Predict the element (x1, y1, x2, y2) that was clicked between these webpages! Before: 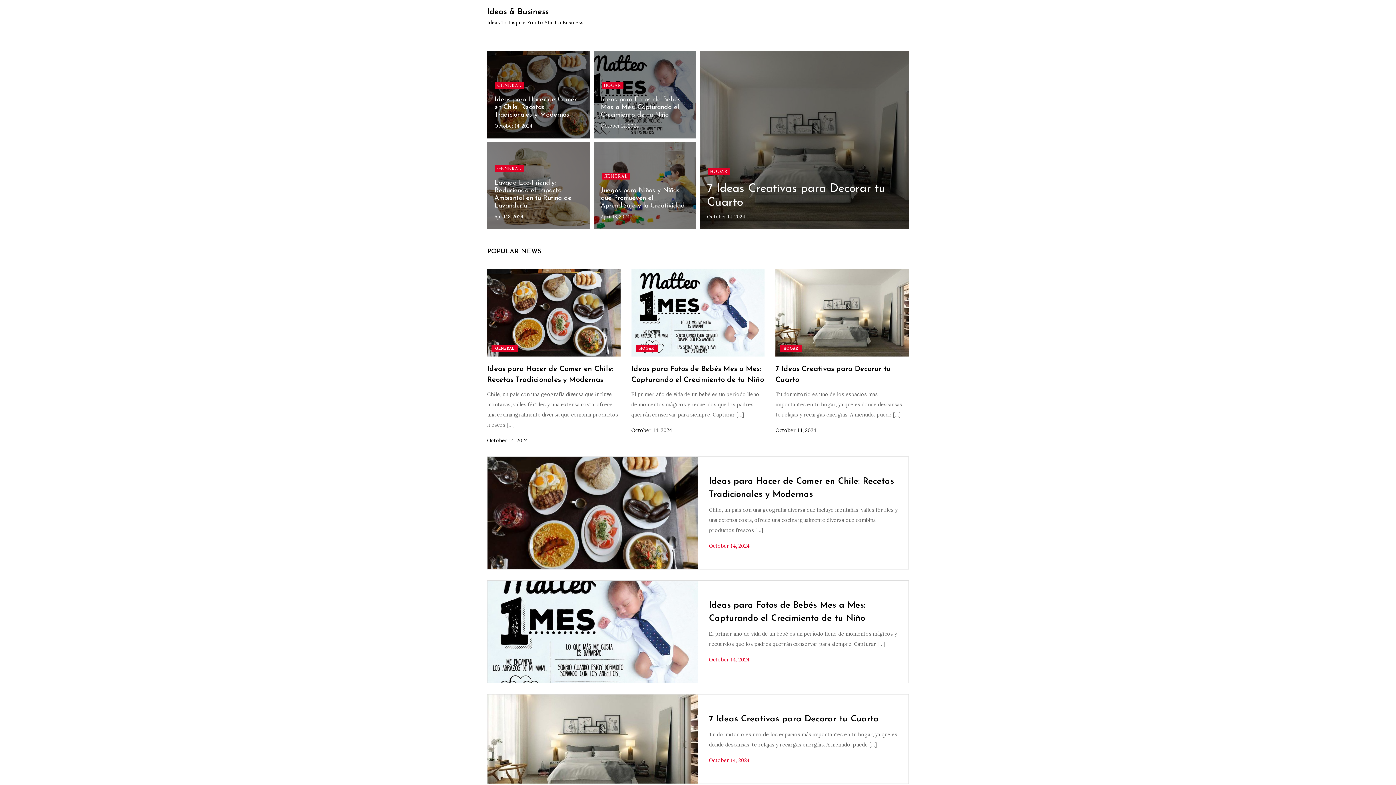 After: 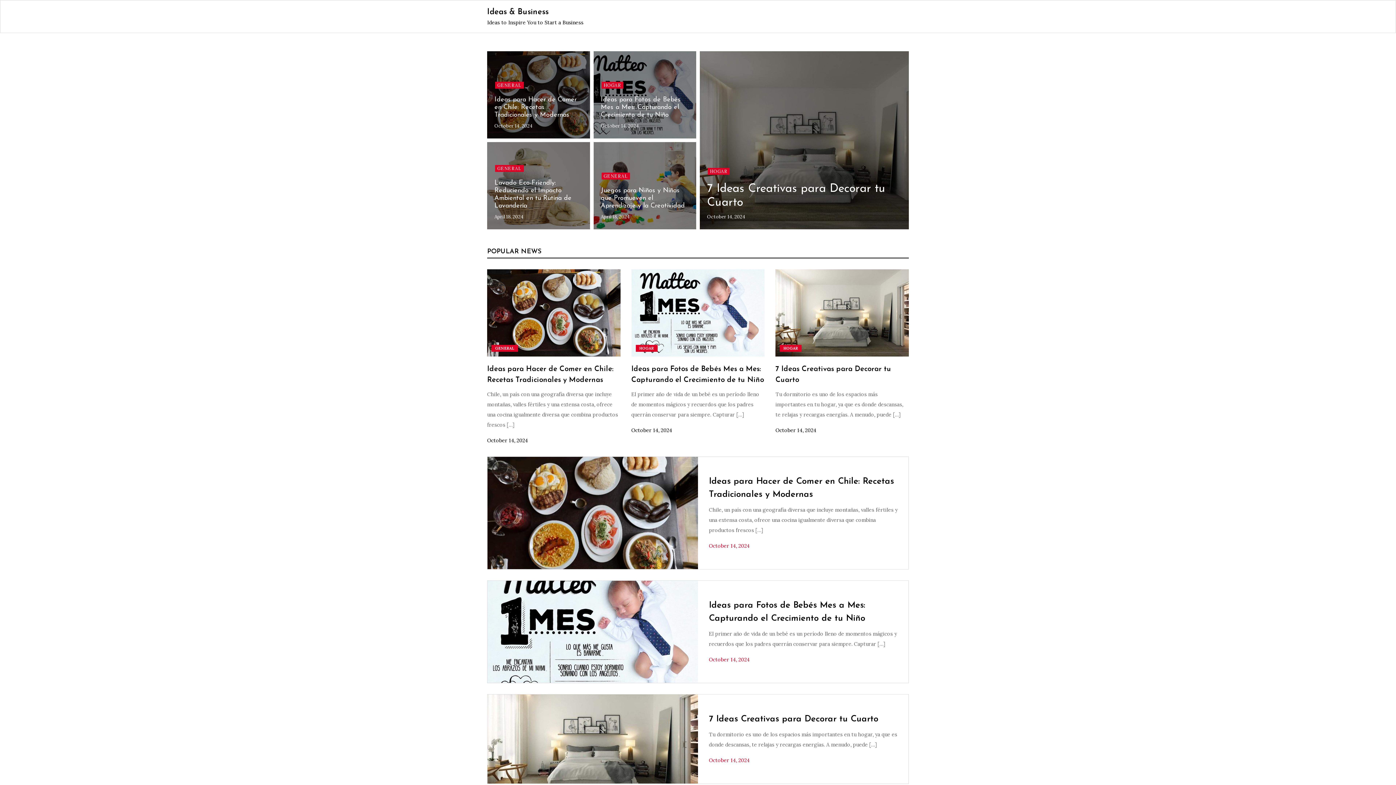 Action: bbox: (487, 8, 548, 16) label: Ideas & Business